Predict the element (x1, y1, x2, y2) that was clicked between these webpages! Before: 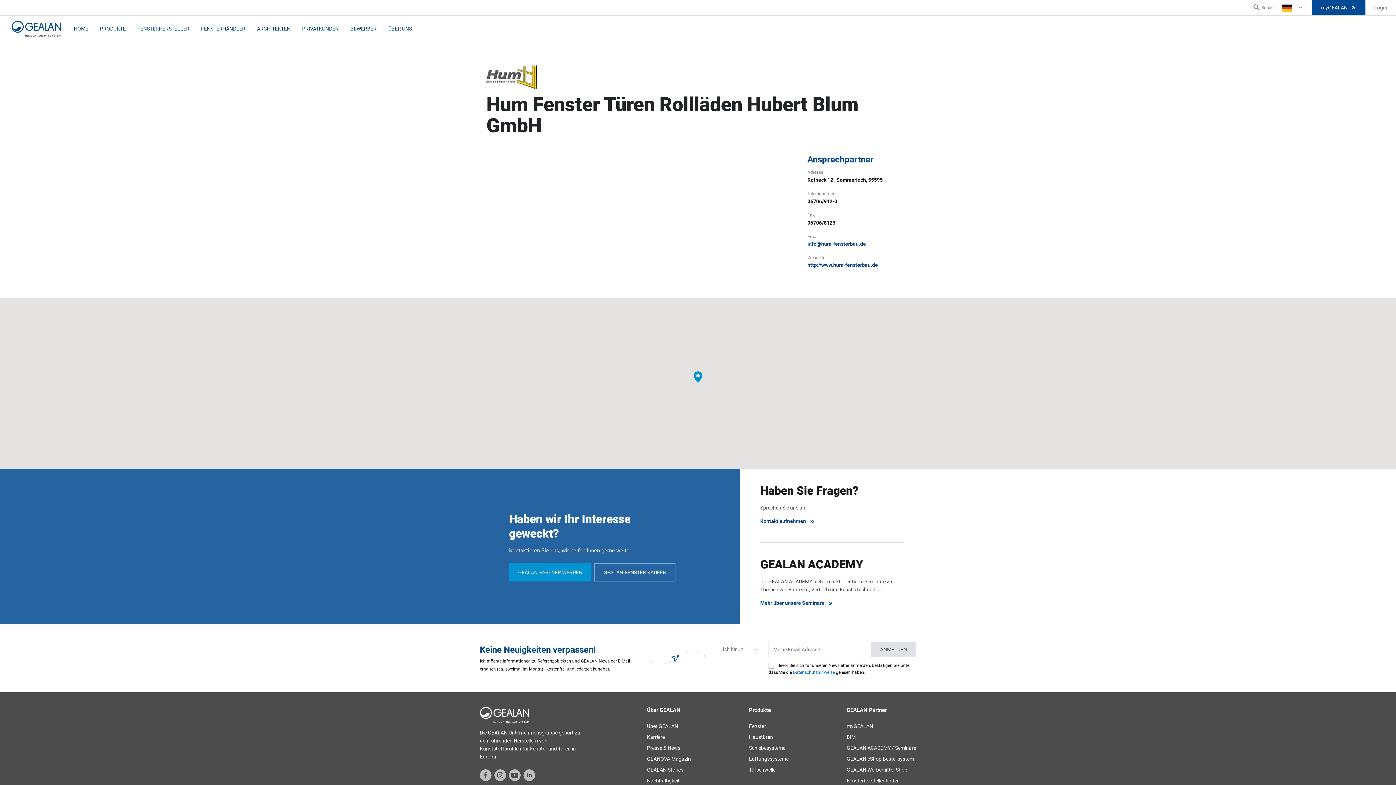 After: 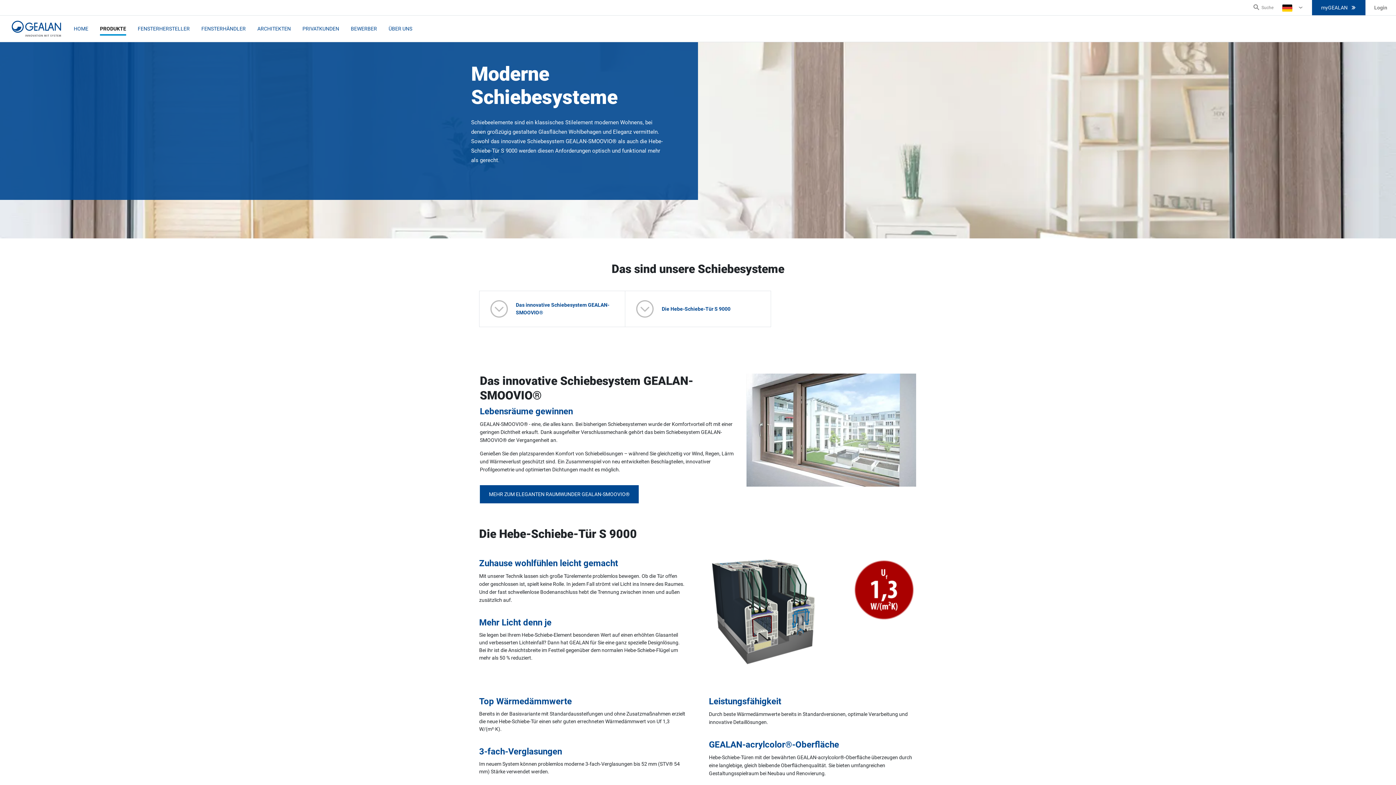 Action: bbox: (749, 745, 785, 751) label: Schiebesysteme